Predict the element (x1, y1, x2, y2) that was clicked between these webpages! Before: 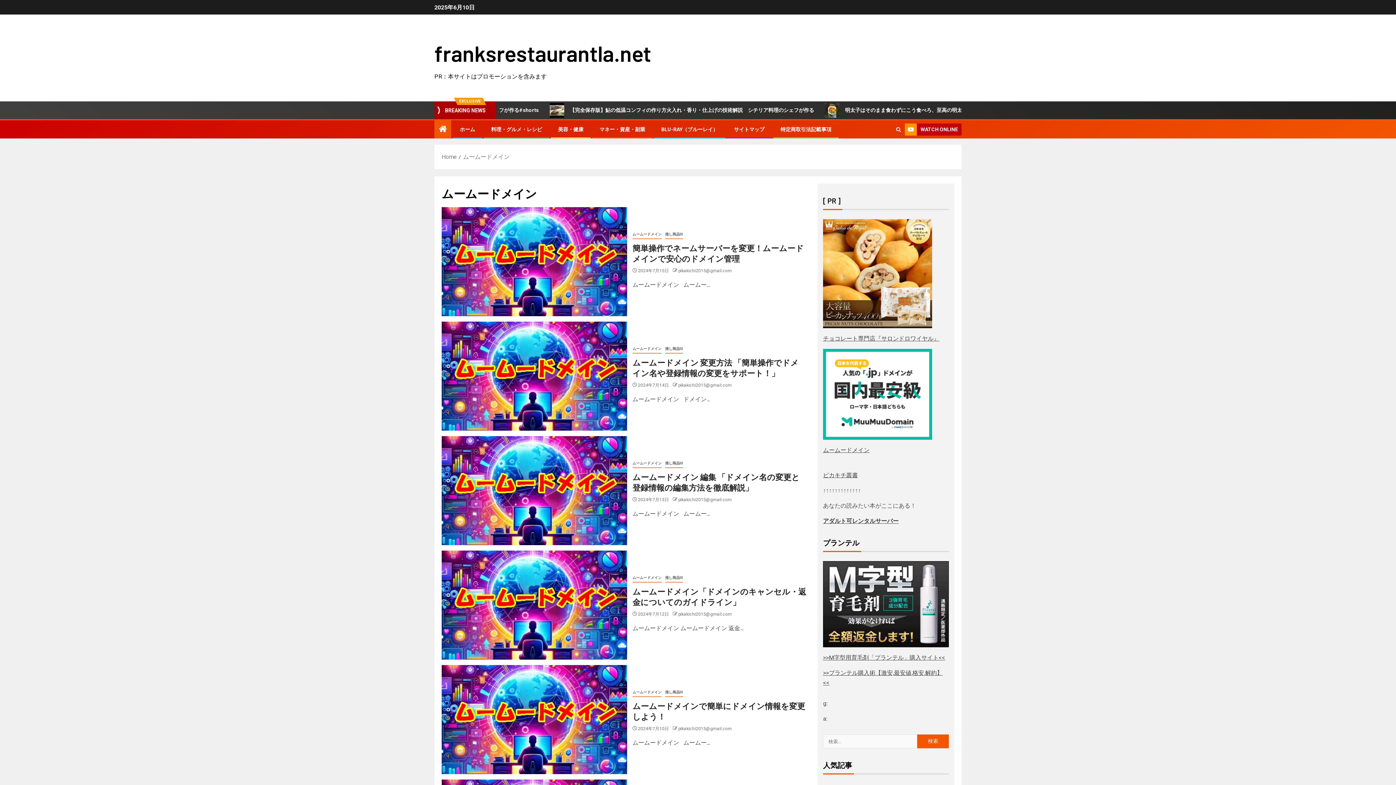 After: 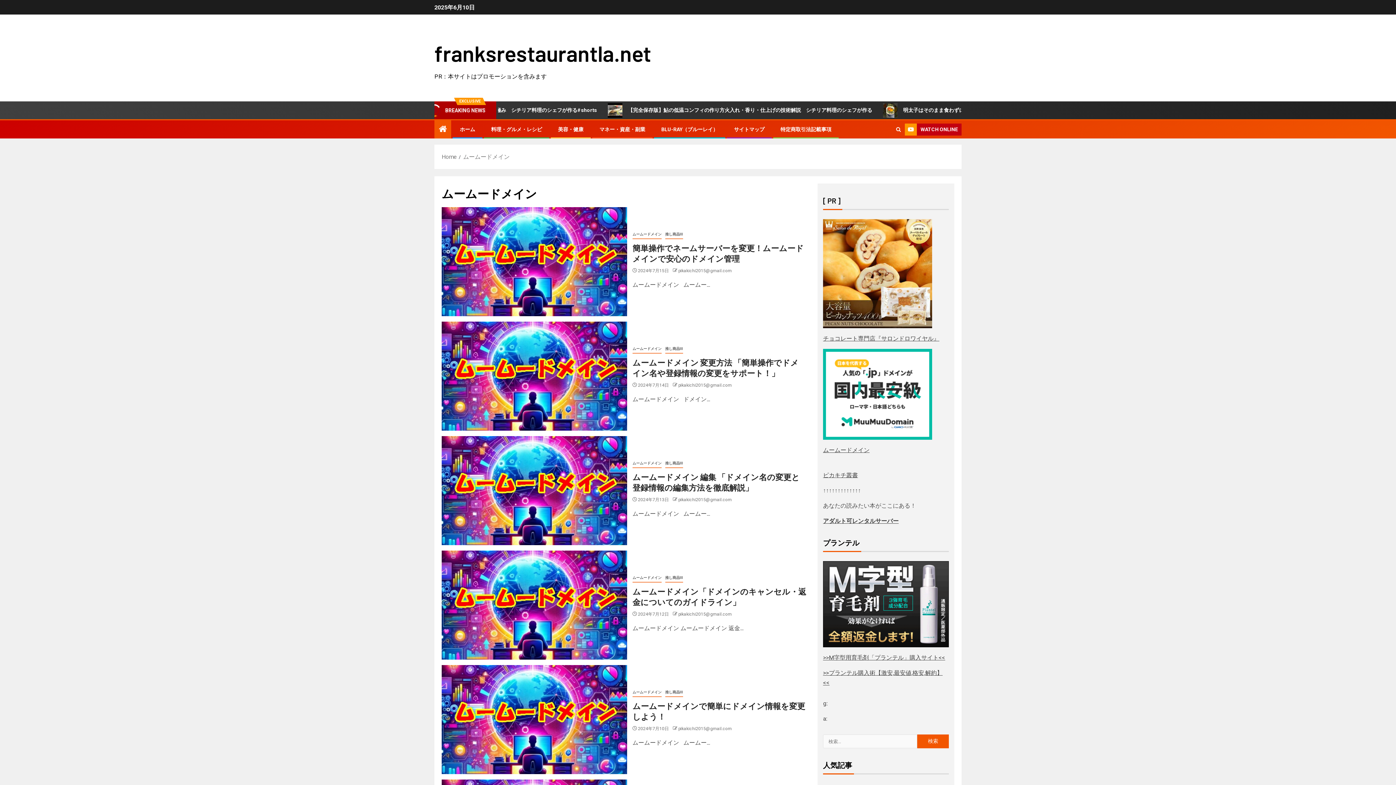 Action: label: ムームードメイン bbox: (632, 574, 661, 582)